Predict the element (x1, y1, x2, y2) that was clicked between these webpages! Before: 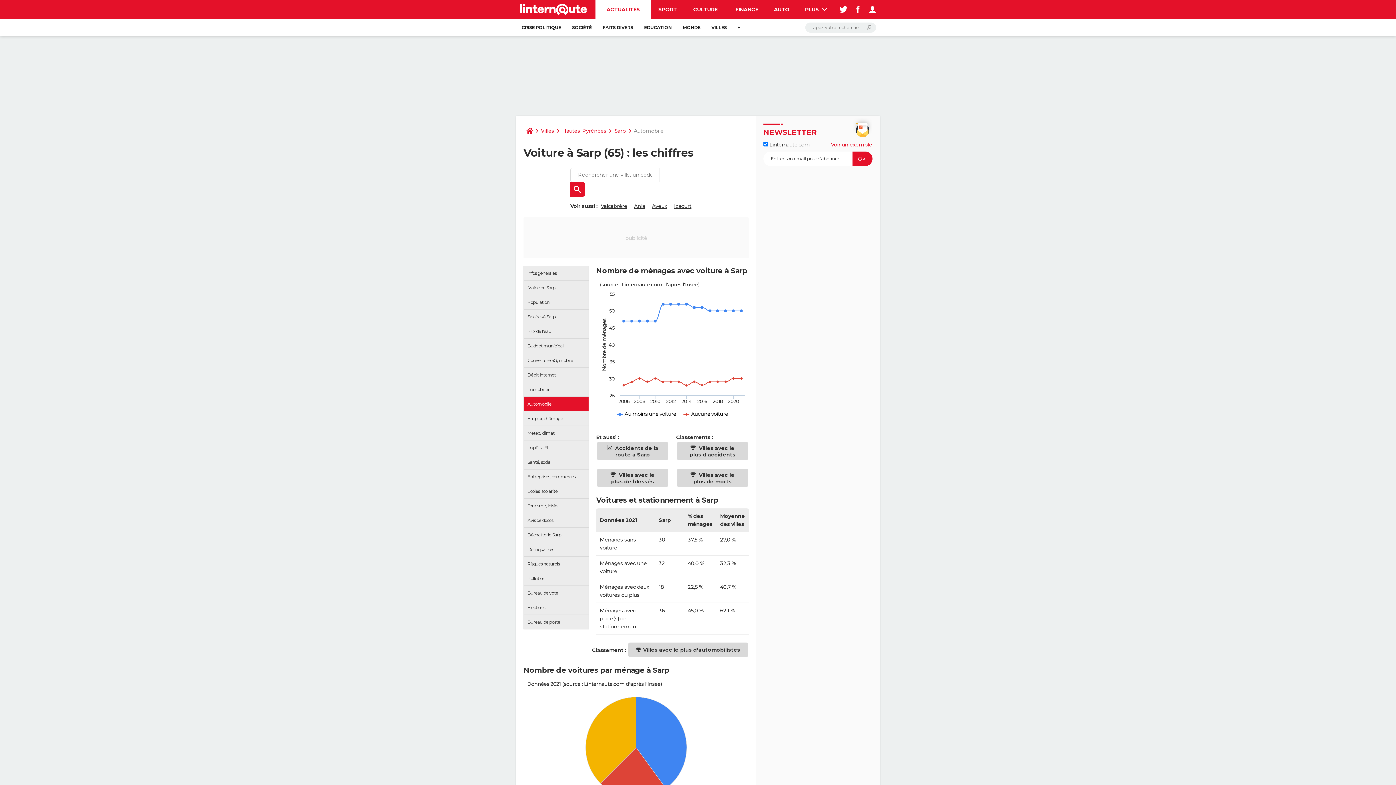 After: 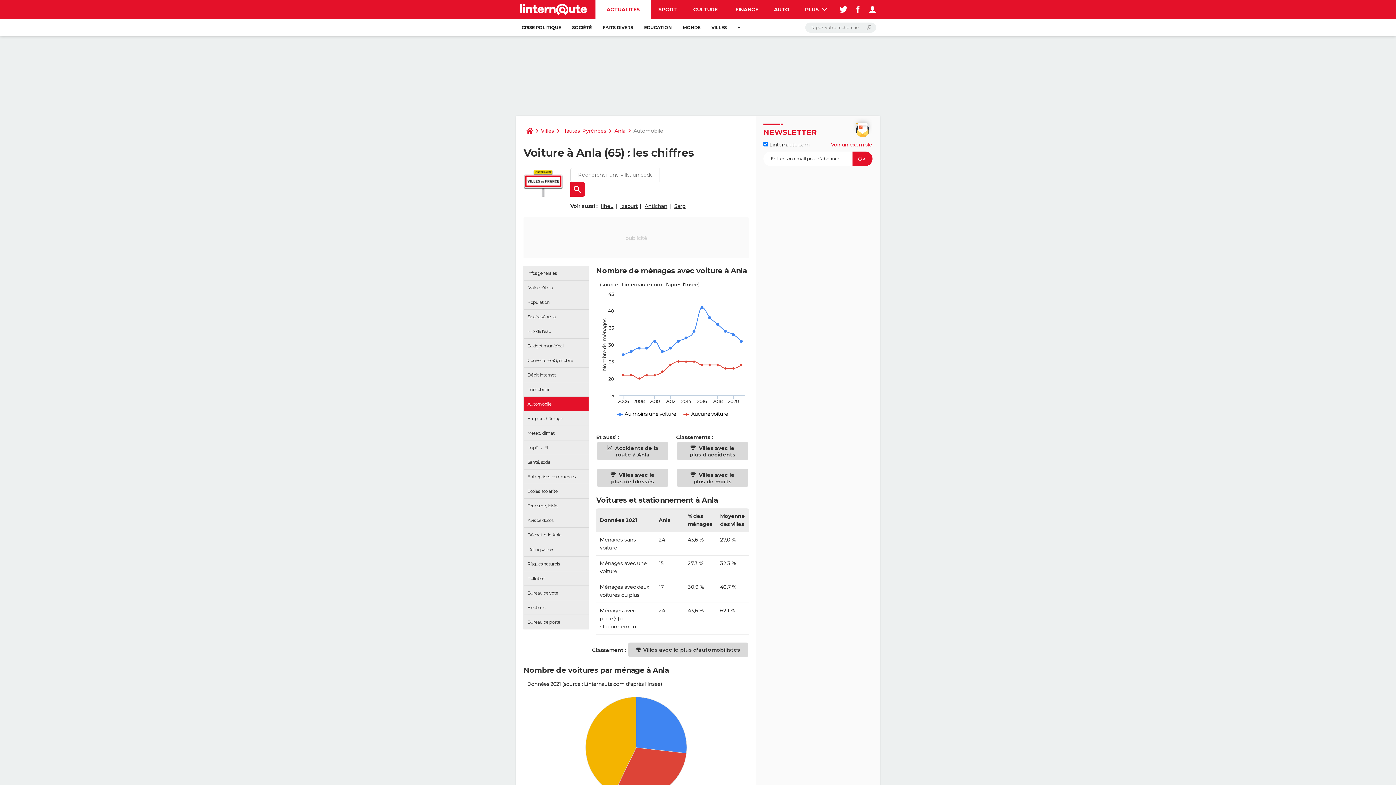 Action: label: Anla bbox: (634, 202, 645, 209)